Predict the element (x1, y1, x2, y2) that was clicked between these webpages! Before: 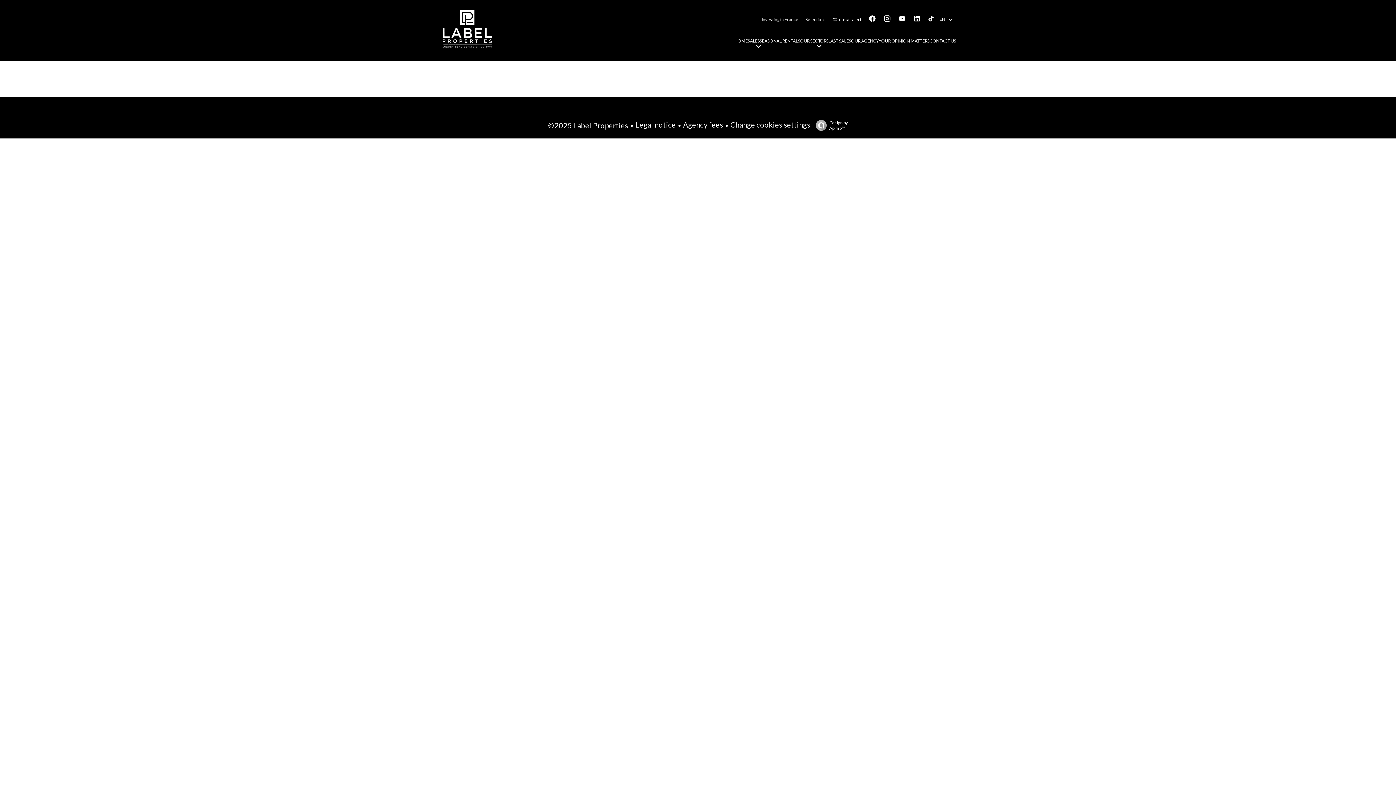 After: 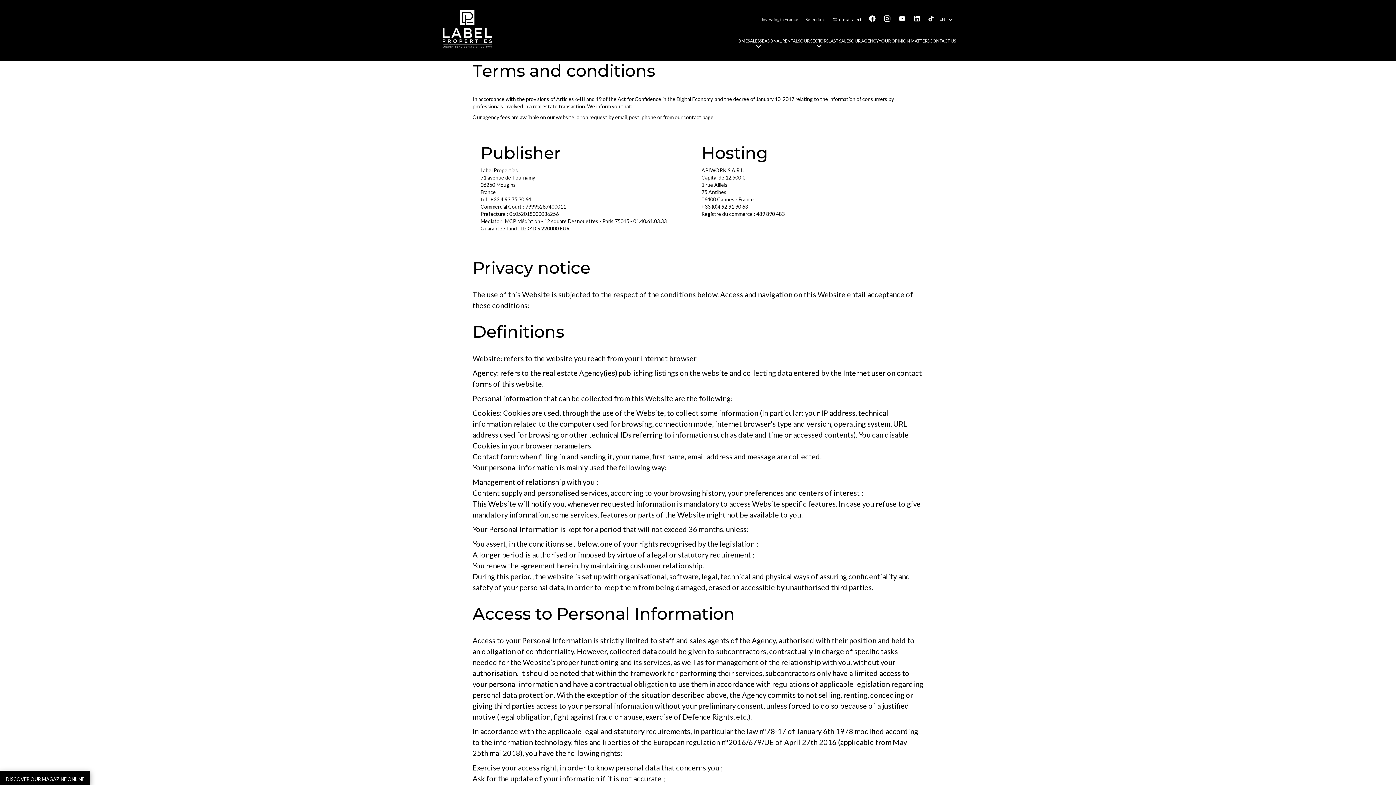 Action: label: Legal notice bbox: (635, 120, 676, 129)